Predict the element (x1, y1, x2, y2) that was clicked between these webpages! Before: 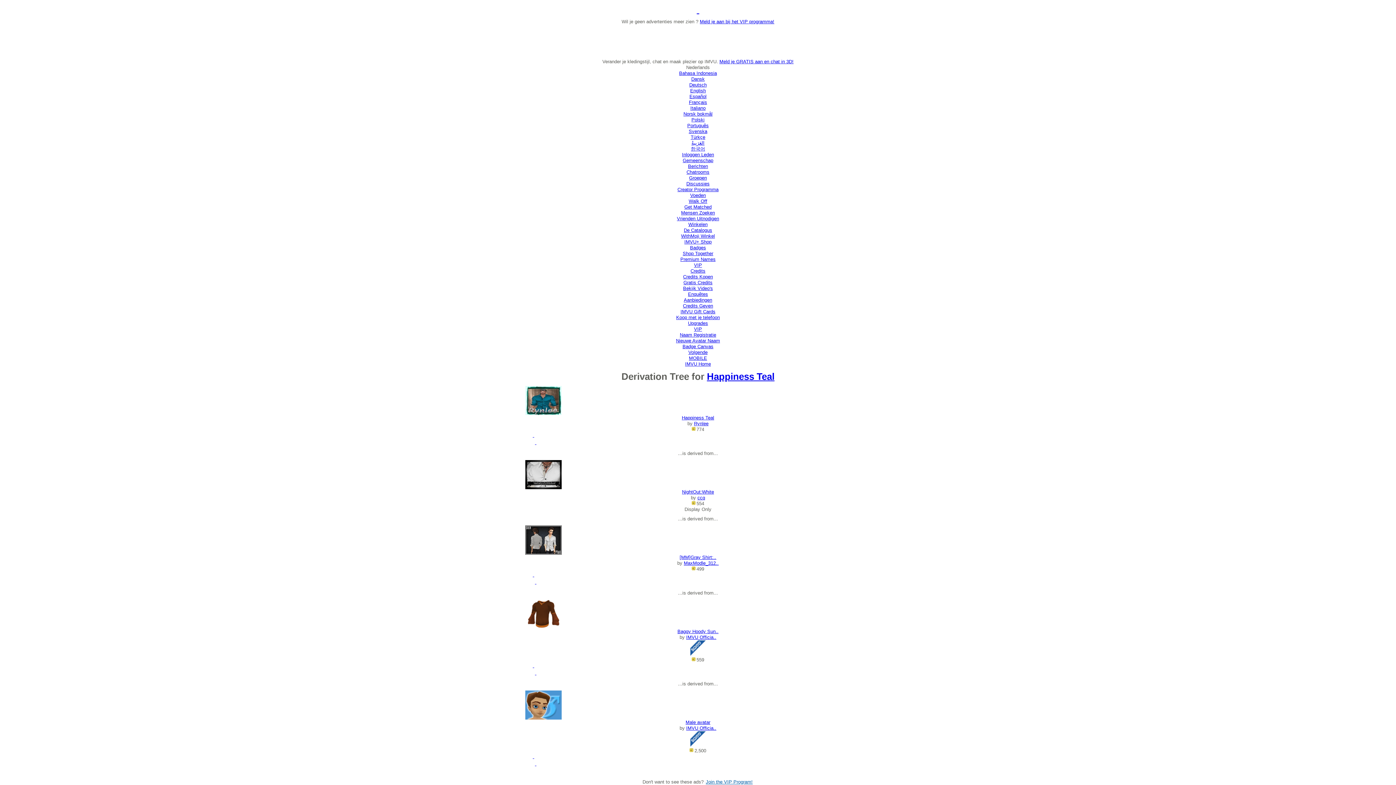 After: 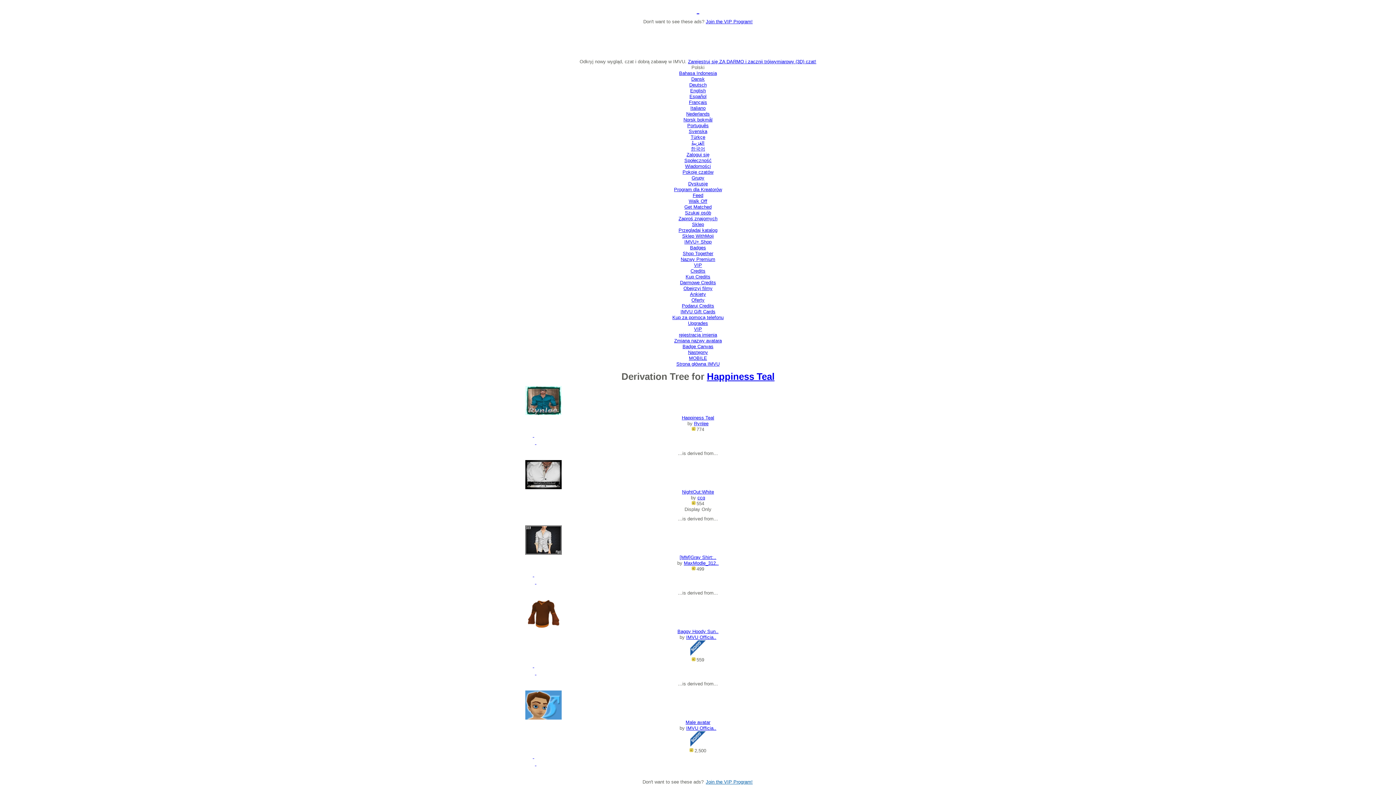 Action: bbox: (691, 117, 704, 122) label: Polski